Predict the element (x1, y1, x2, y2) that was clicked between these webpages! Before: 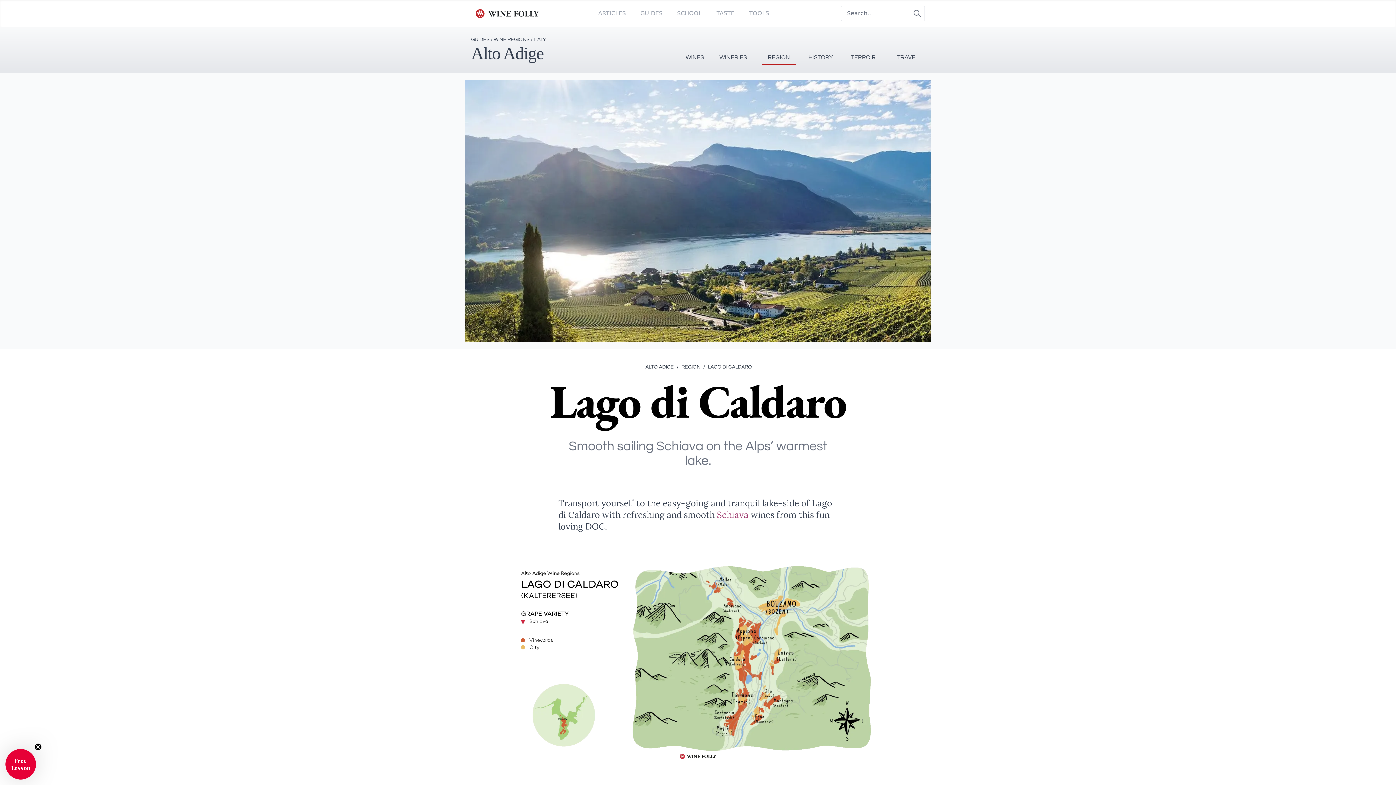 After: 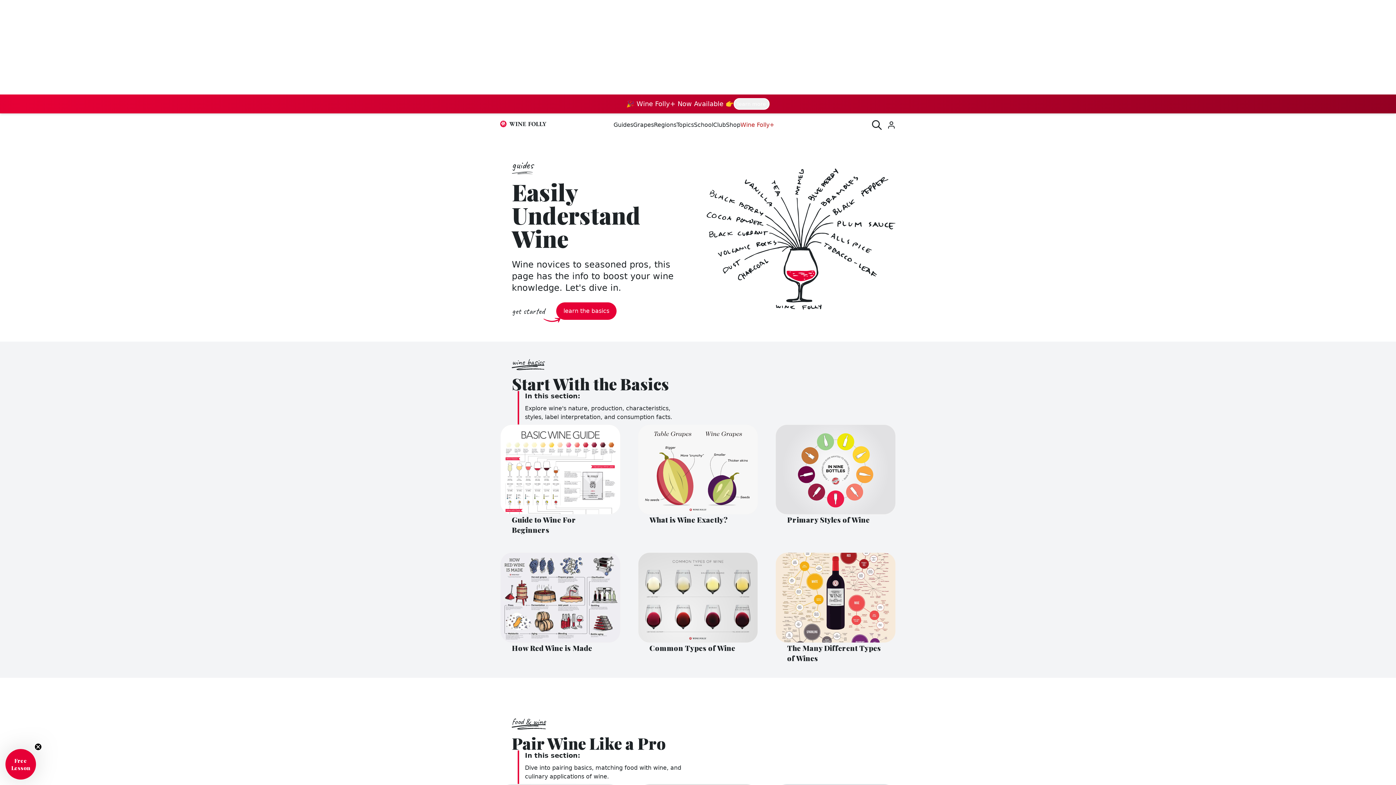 Action: label: GUIDES bbox: (471, 37, 489, 42)